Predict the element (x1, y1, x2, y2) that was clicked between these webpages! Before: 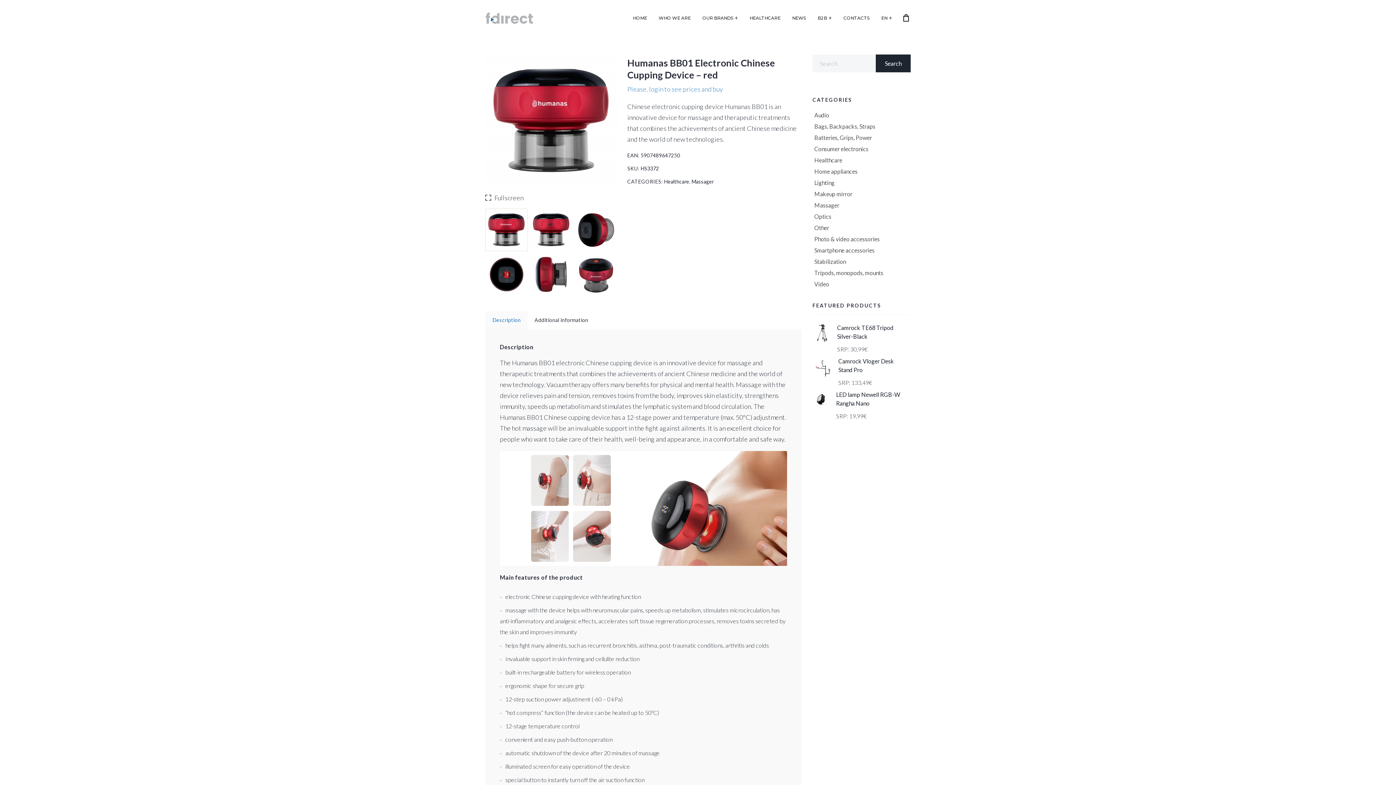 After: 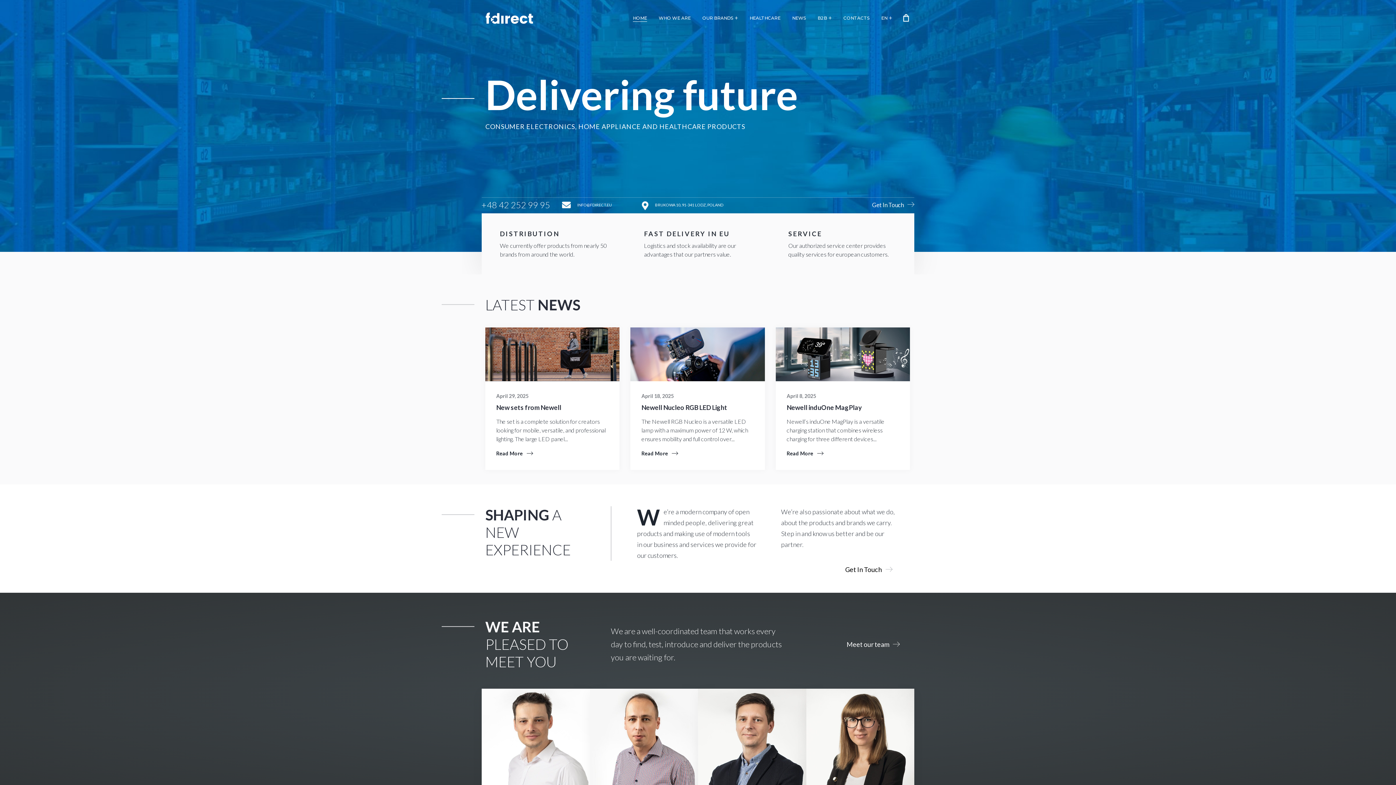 Action: bbox: (485, 10, 533, 25)